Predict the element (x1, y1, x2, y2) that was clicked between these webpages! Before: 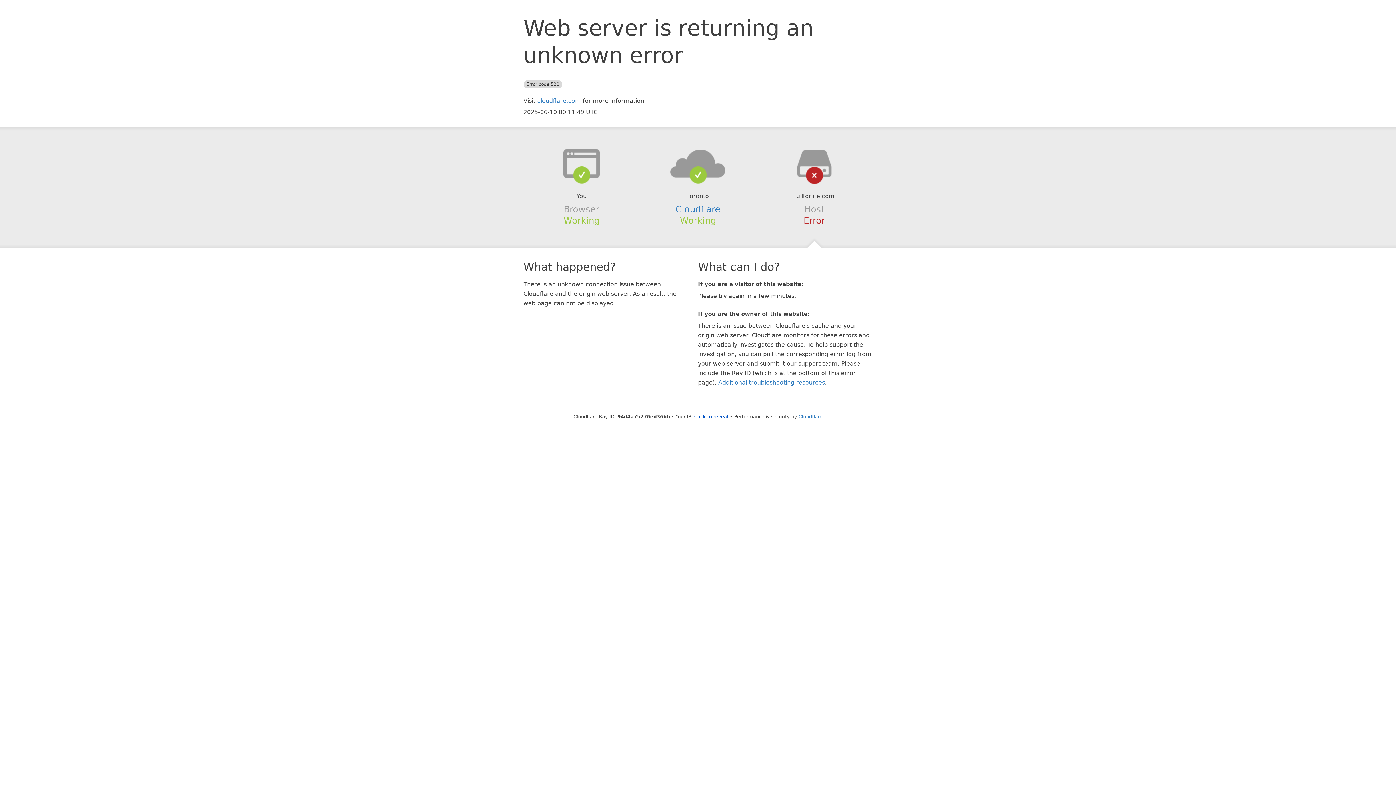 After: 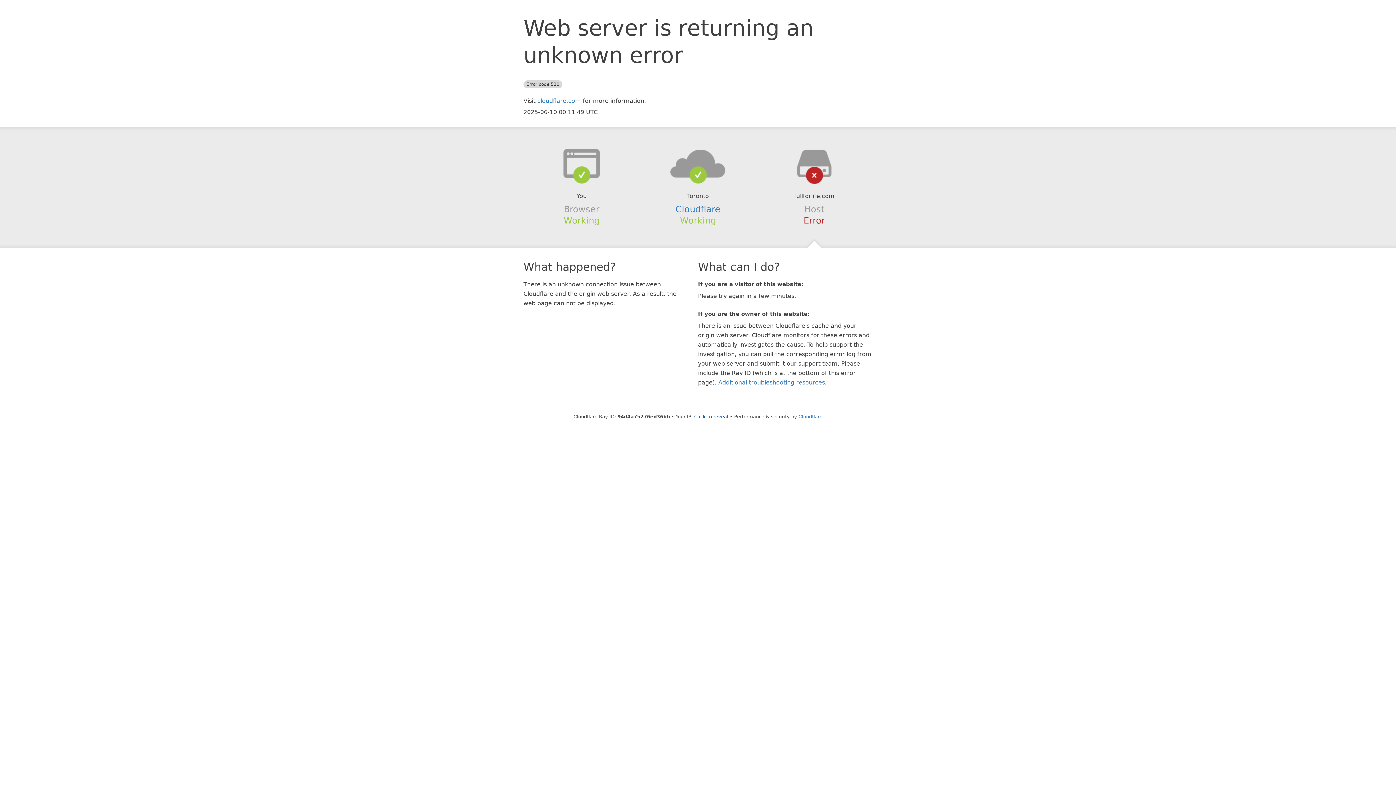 Action: bbox: (639, 148, 756, 178)